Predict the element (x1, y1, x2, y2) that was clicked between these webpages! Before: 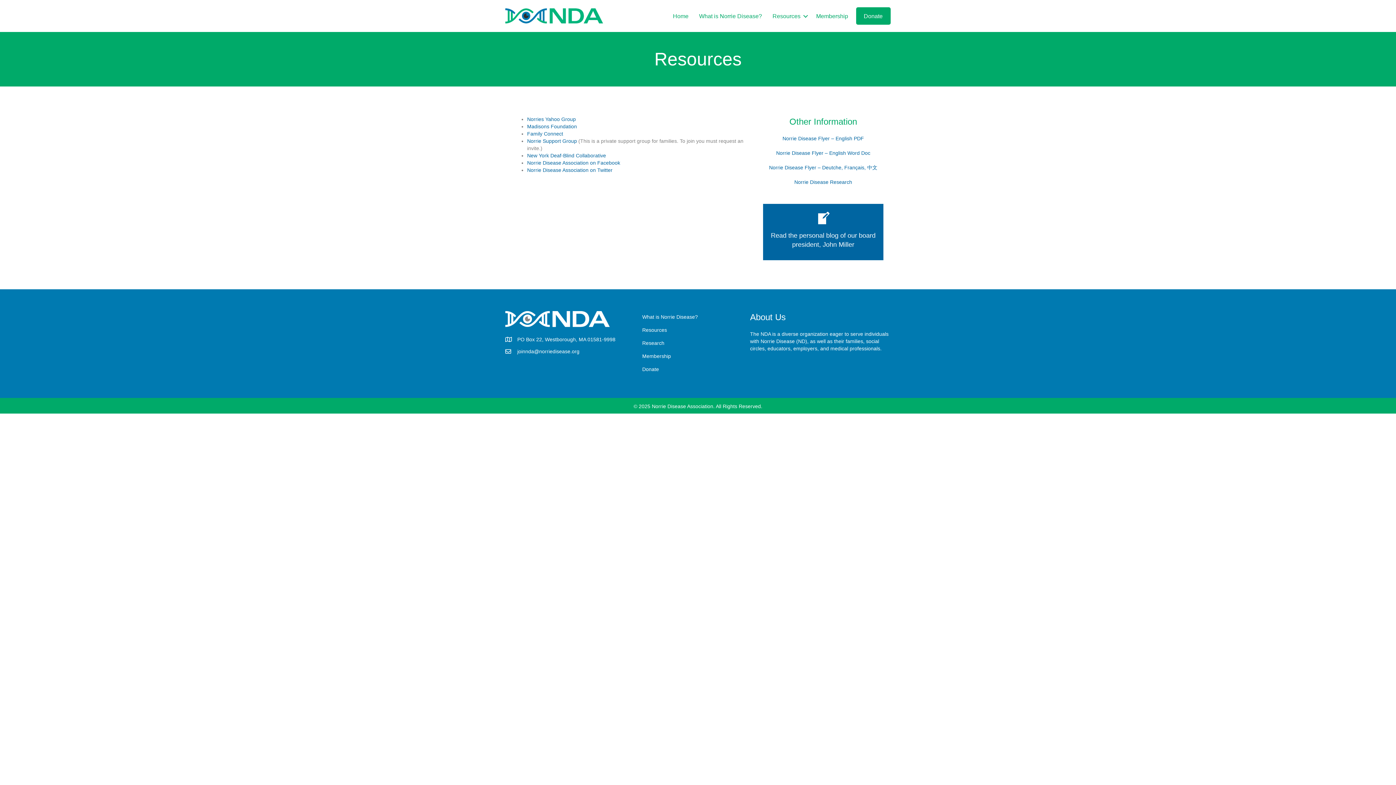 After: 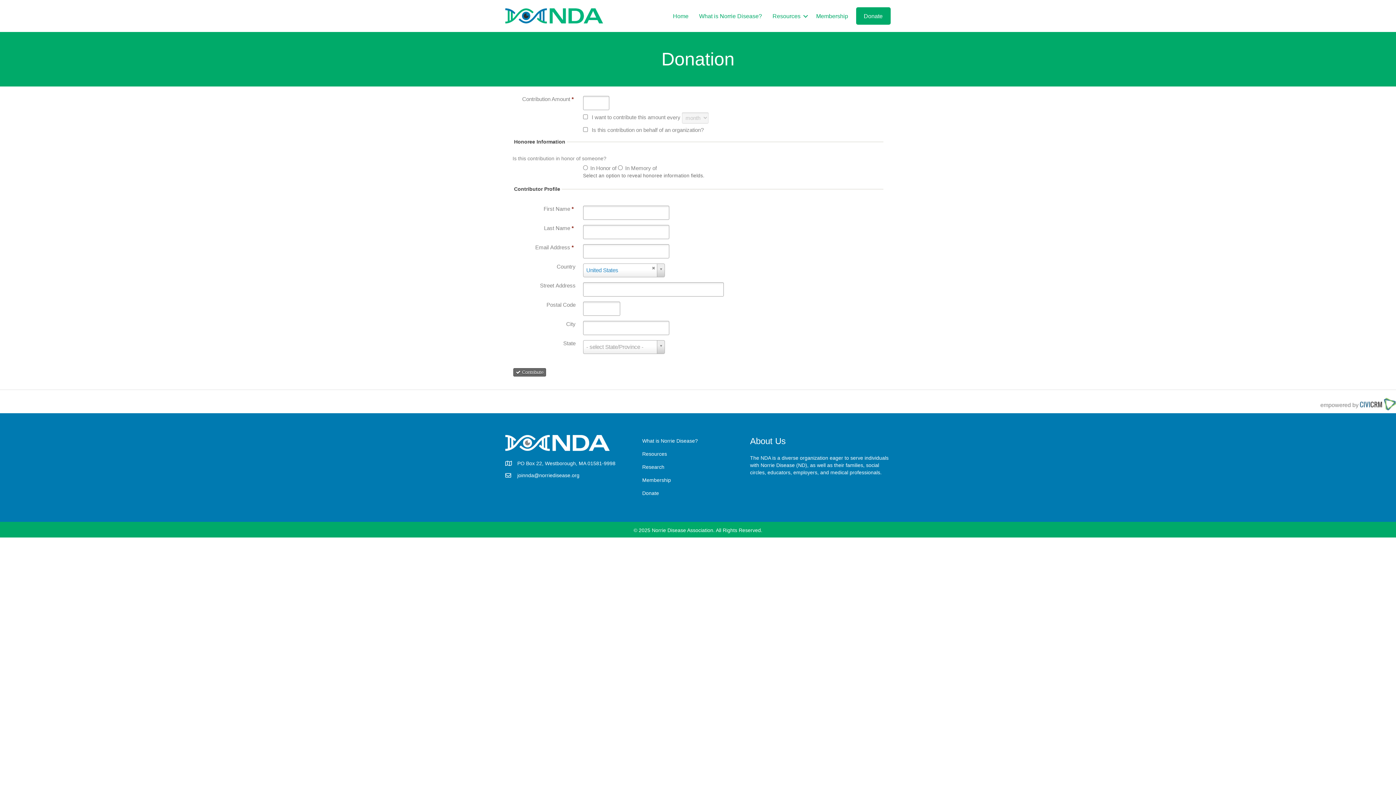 Action: bbox: (858, 8, 888, 24) label: Donate